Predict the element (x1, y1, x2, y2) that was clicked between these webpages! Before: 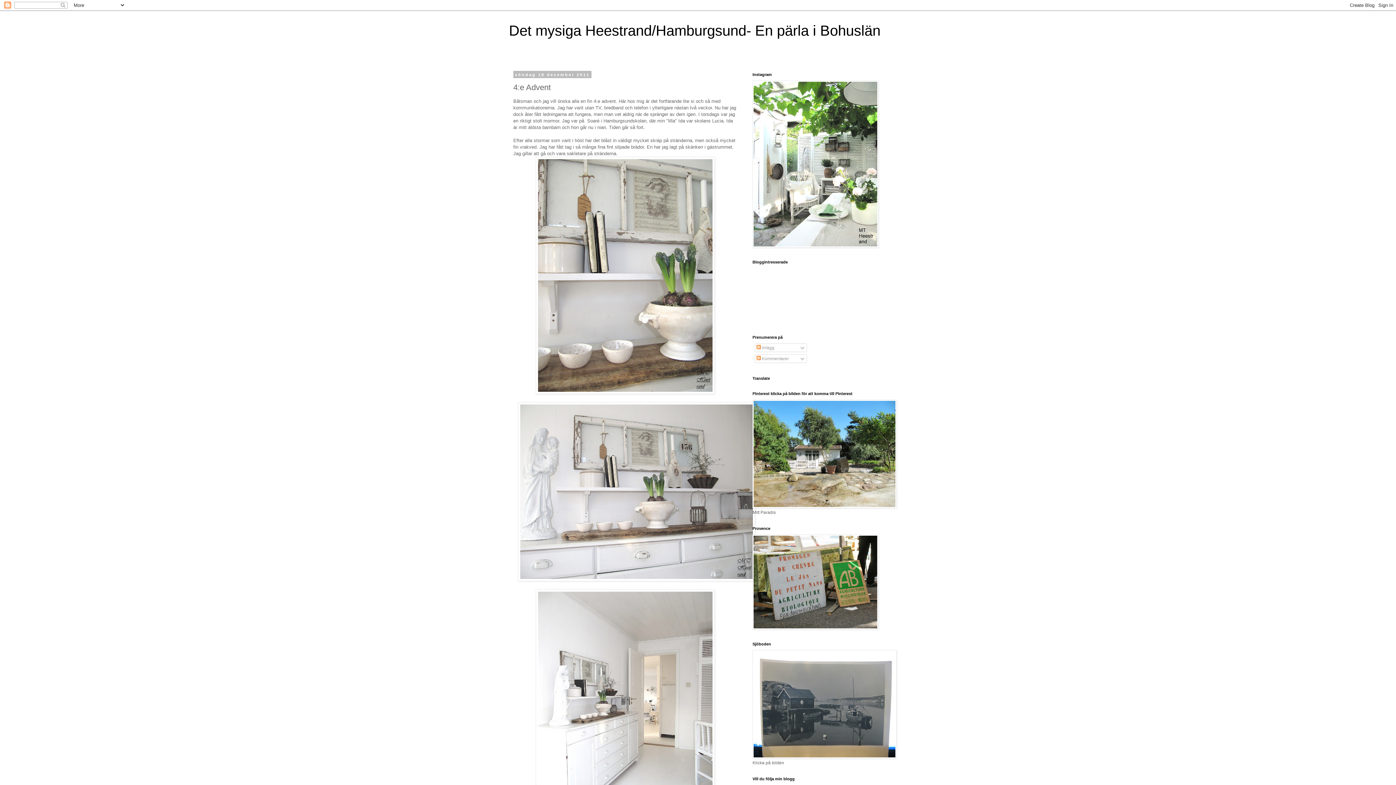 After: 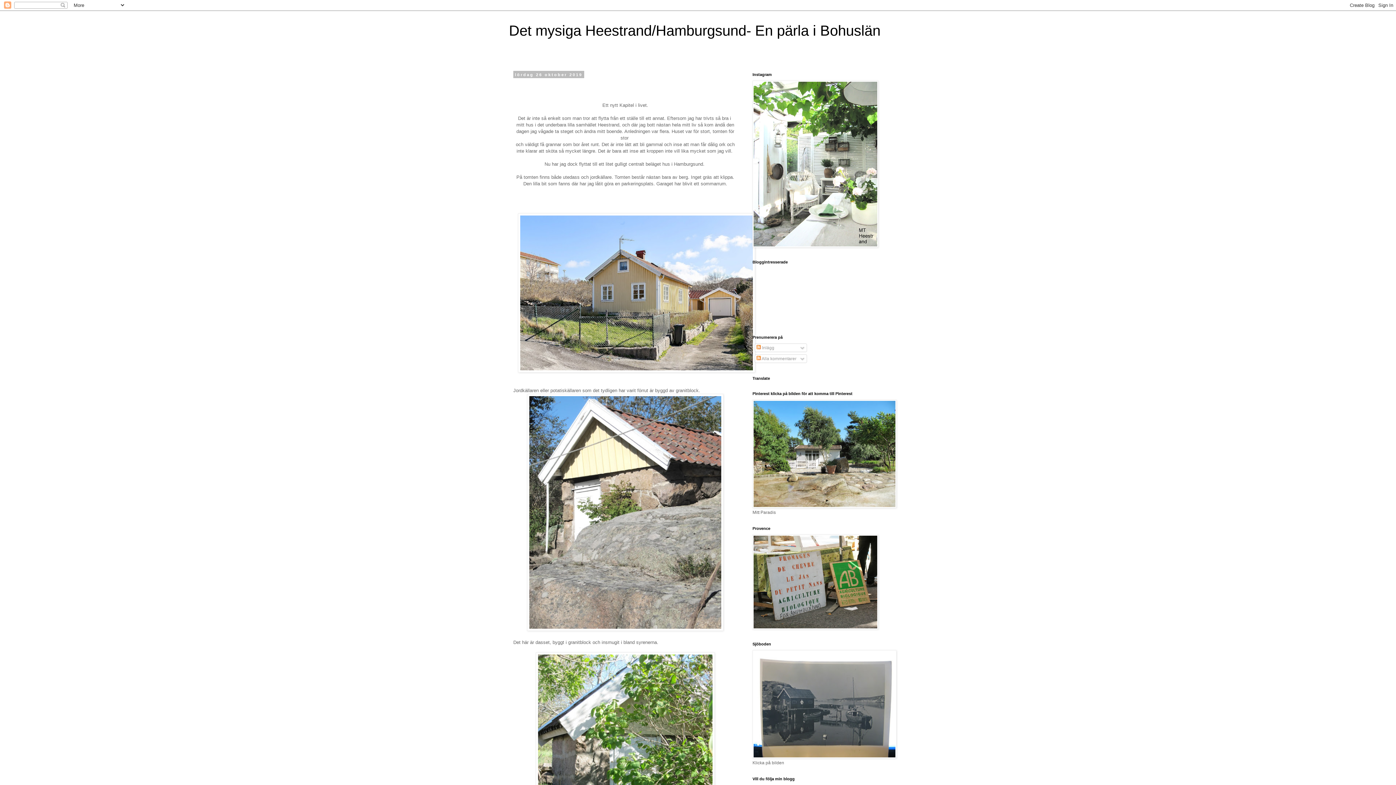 Action: label: Det mysiga Heestrand/Hamburgsund- En pärla i Bohuslän bbox: (509, 22, 880, 38)